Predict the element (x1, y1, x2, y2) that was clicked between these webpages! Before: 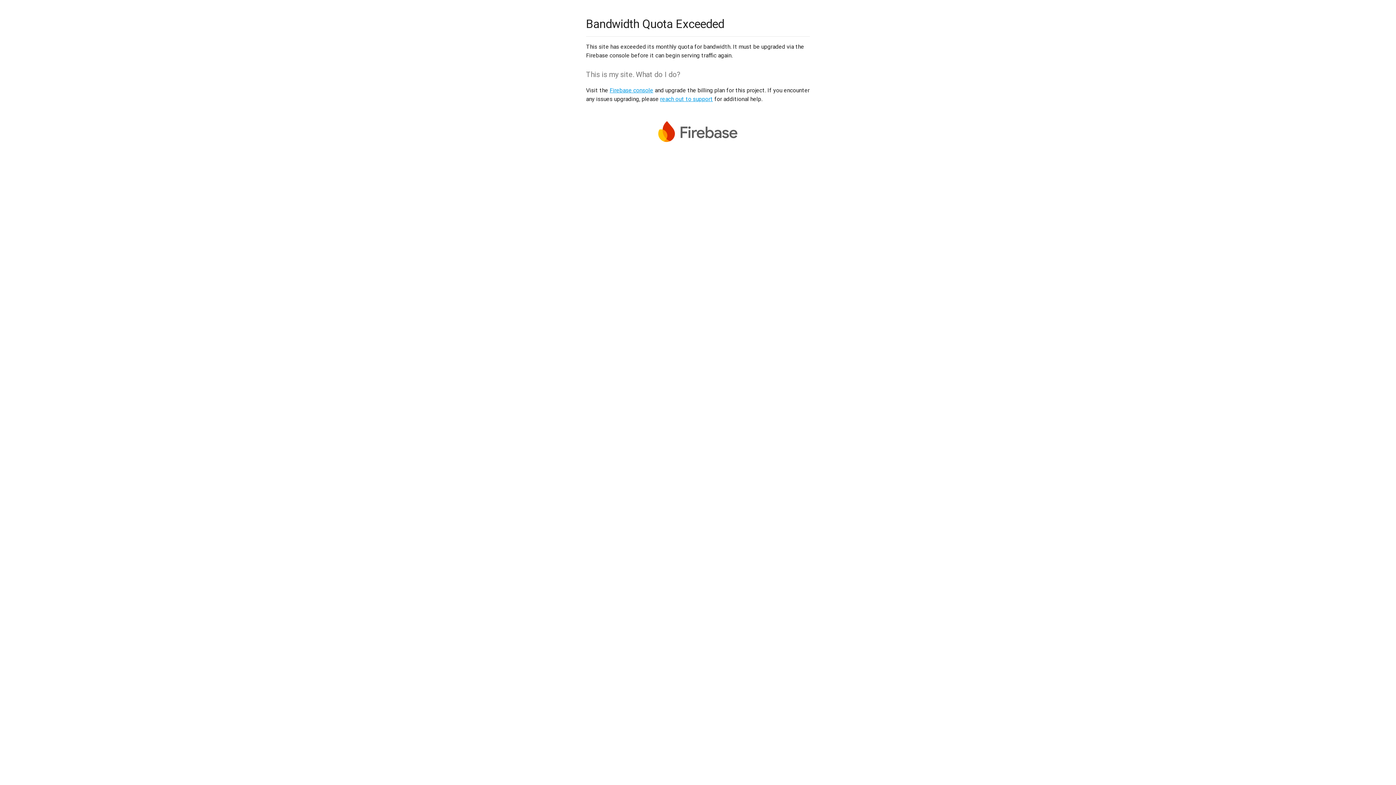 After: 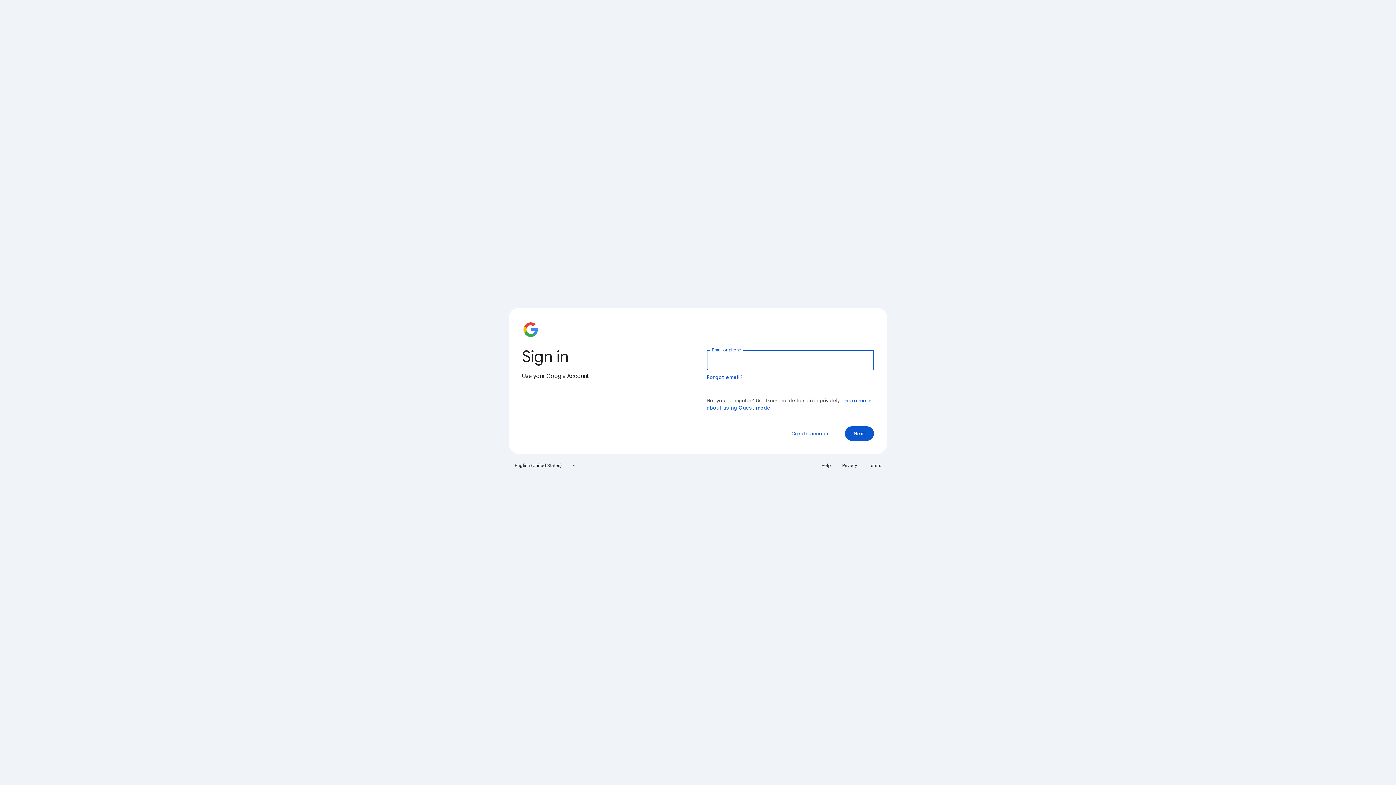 Action: label: Firebase console bbox: (609, 86, 653, 93)